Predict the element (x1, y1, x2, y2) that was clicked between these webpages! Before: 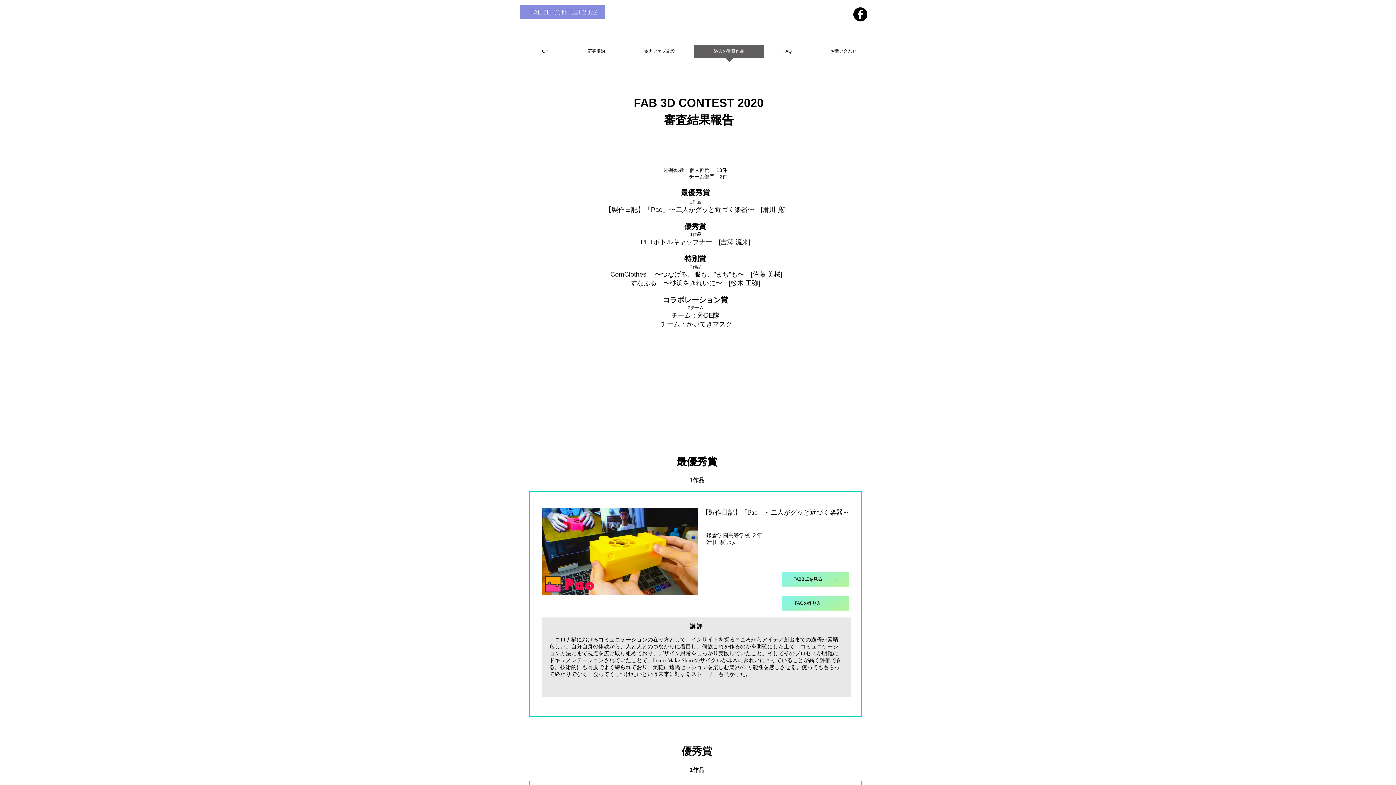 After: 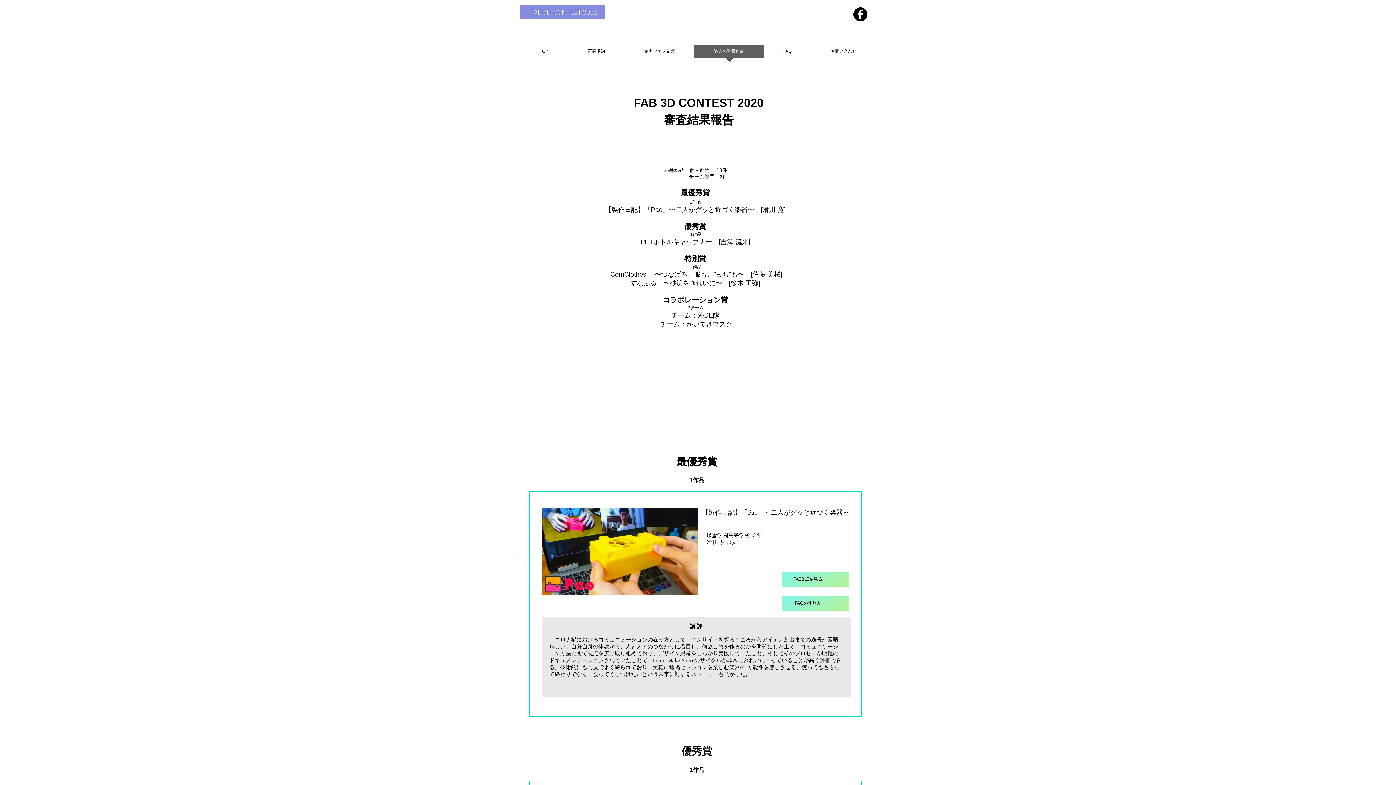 Action: label: Facebook bbox: (853, 7, 867, 21)